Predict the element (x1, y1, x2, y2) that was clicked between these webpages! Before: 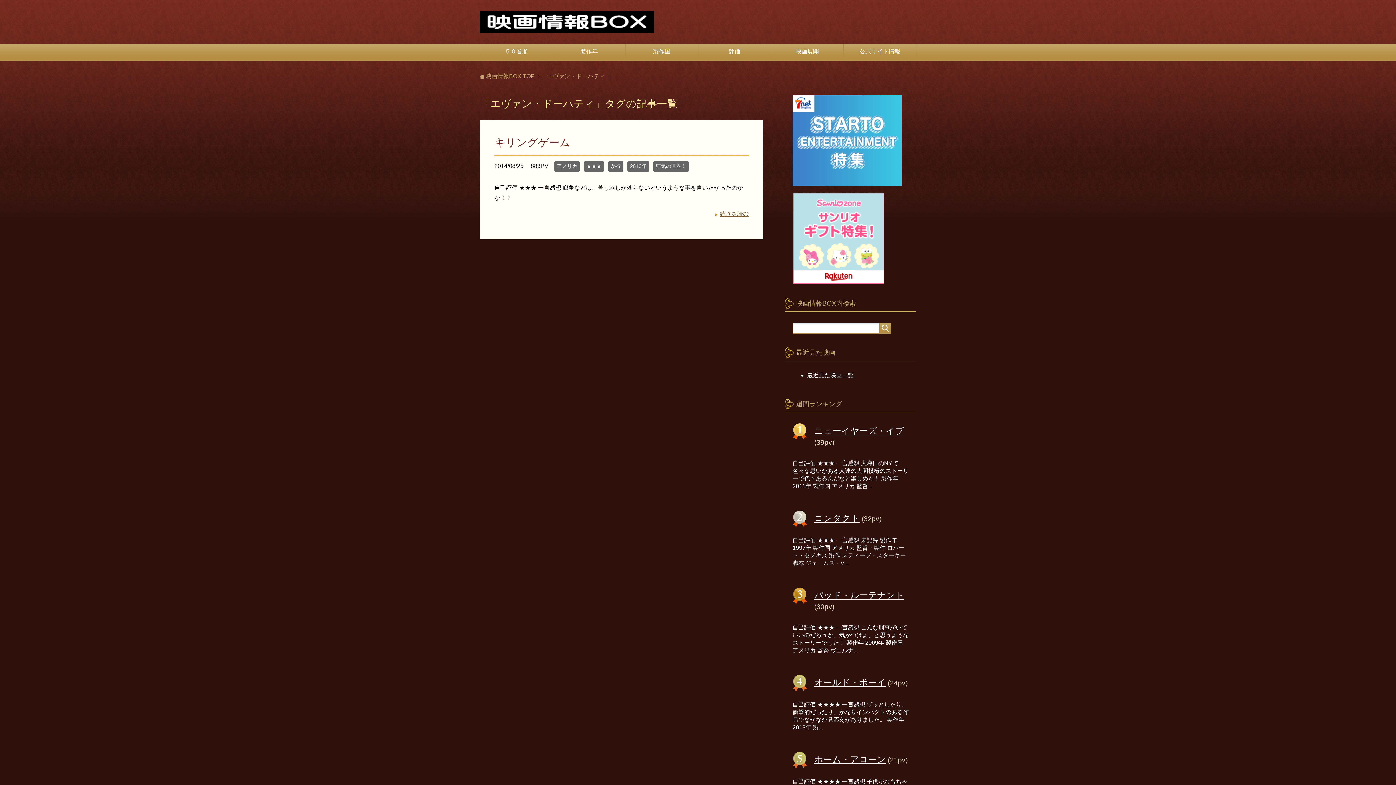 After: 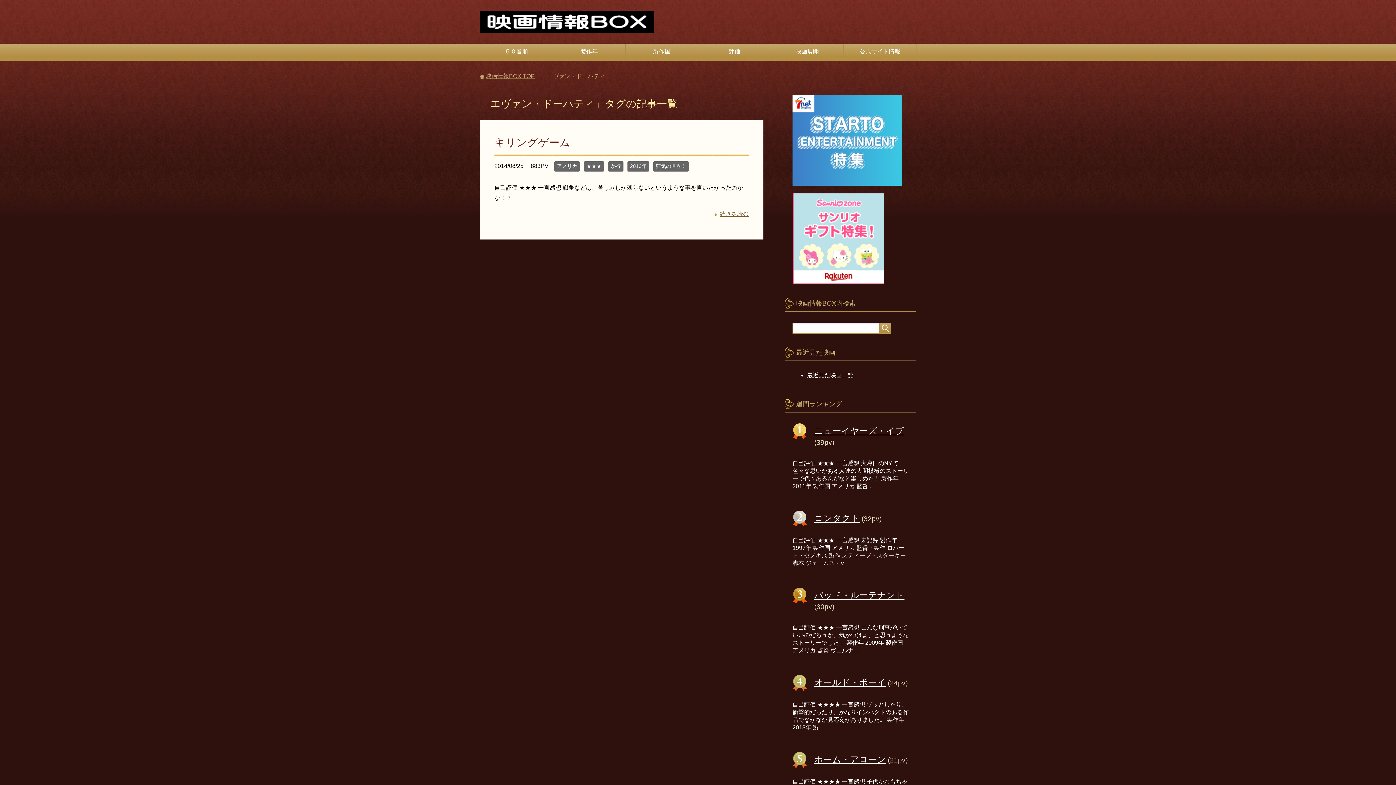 Action: bbox: (792, 278, 885, 284)